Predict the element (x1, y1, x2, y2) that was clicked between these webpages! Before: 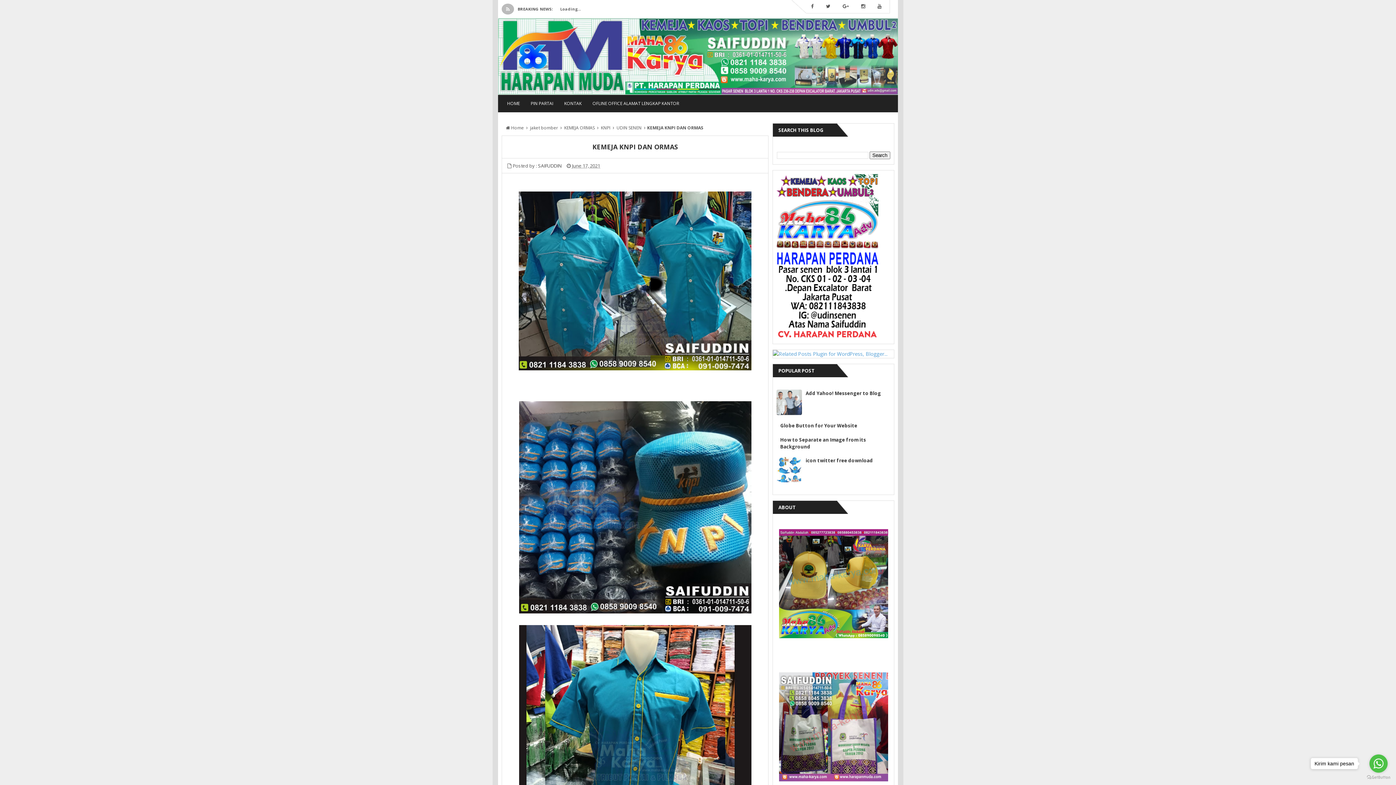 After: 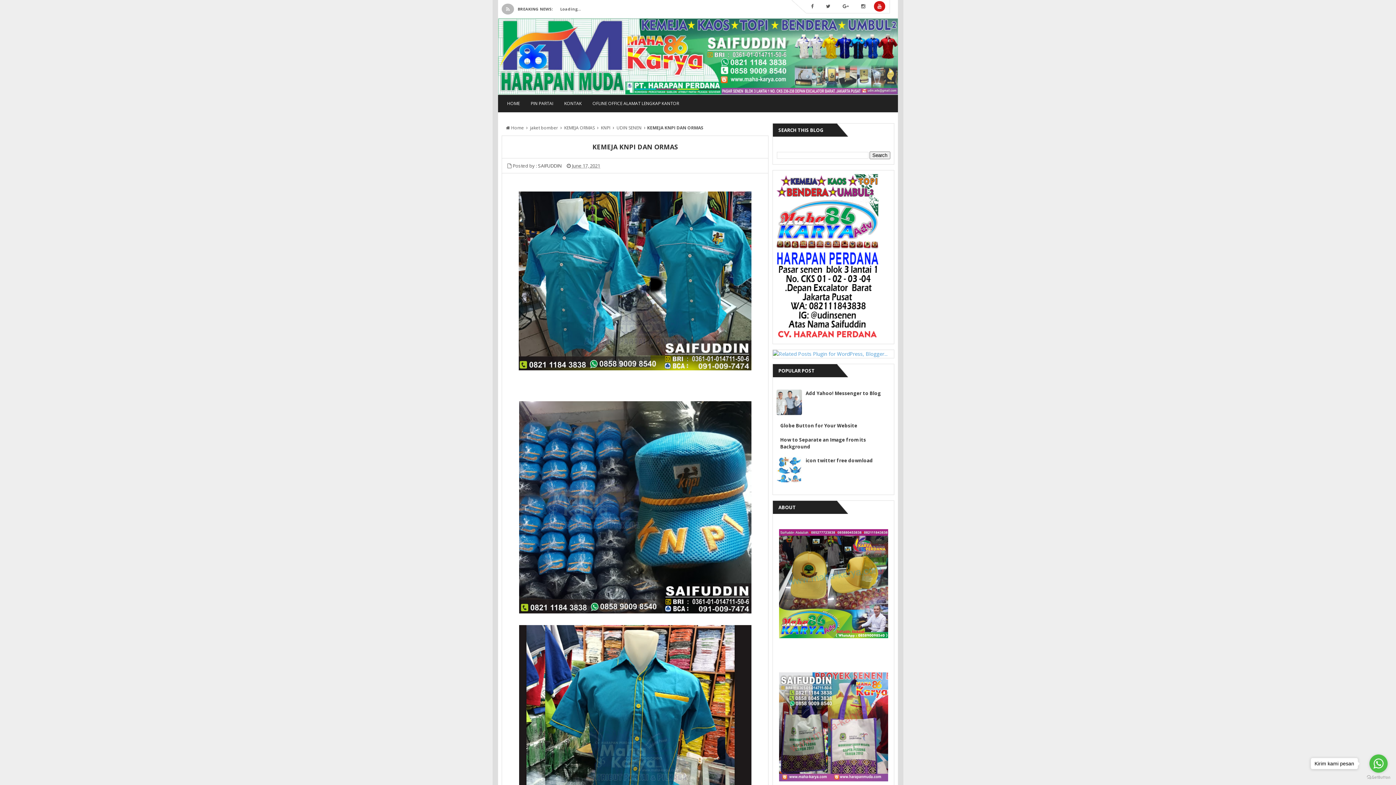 Action: bbox: (874, 0, 885, 12)